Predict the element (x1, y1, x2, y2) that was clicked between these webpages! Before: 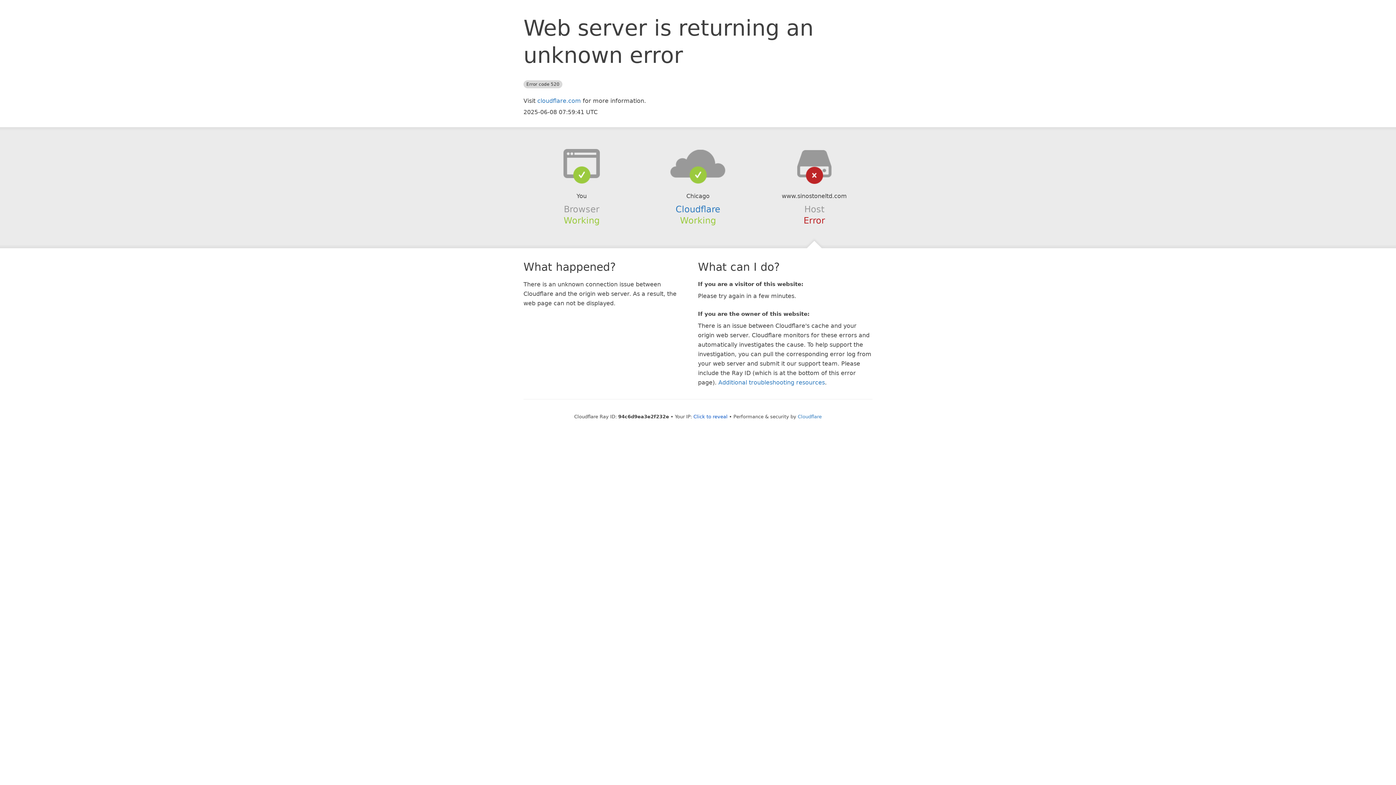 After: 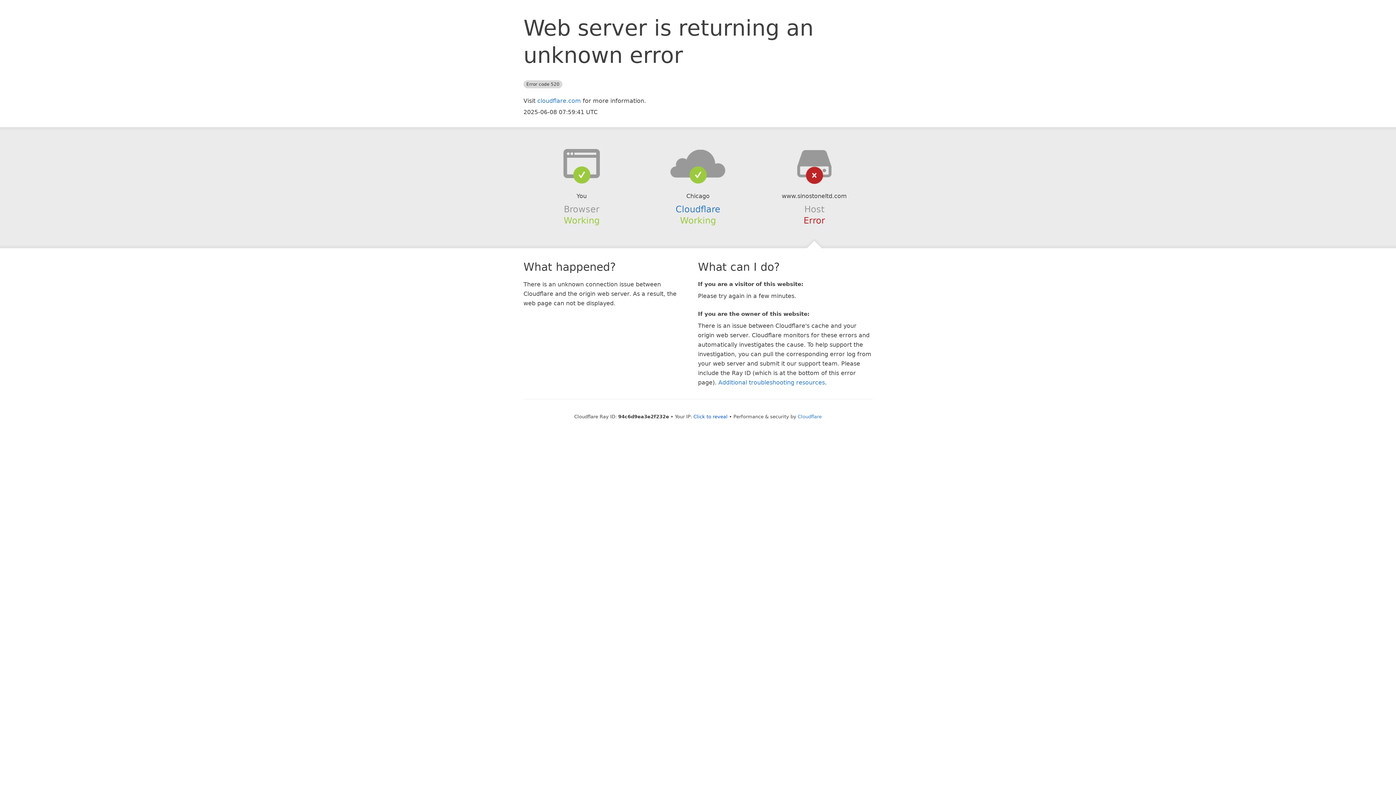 Action: bbox: (639, 148, 756, 178)